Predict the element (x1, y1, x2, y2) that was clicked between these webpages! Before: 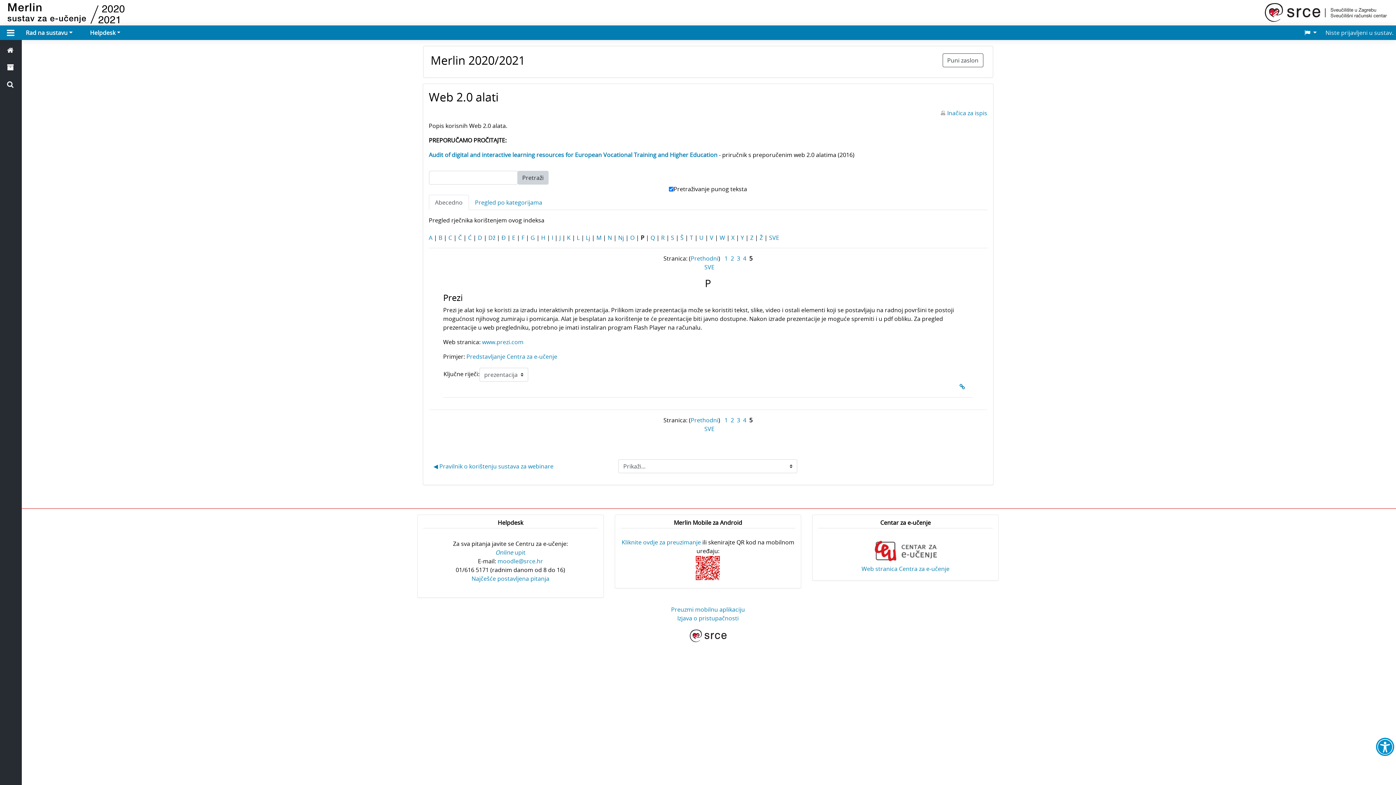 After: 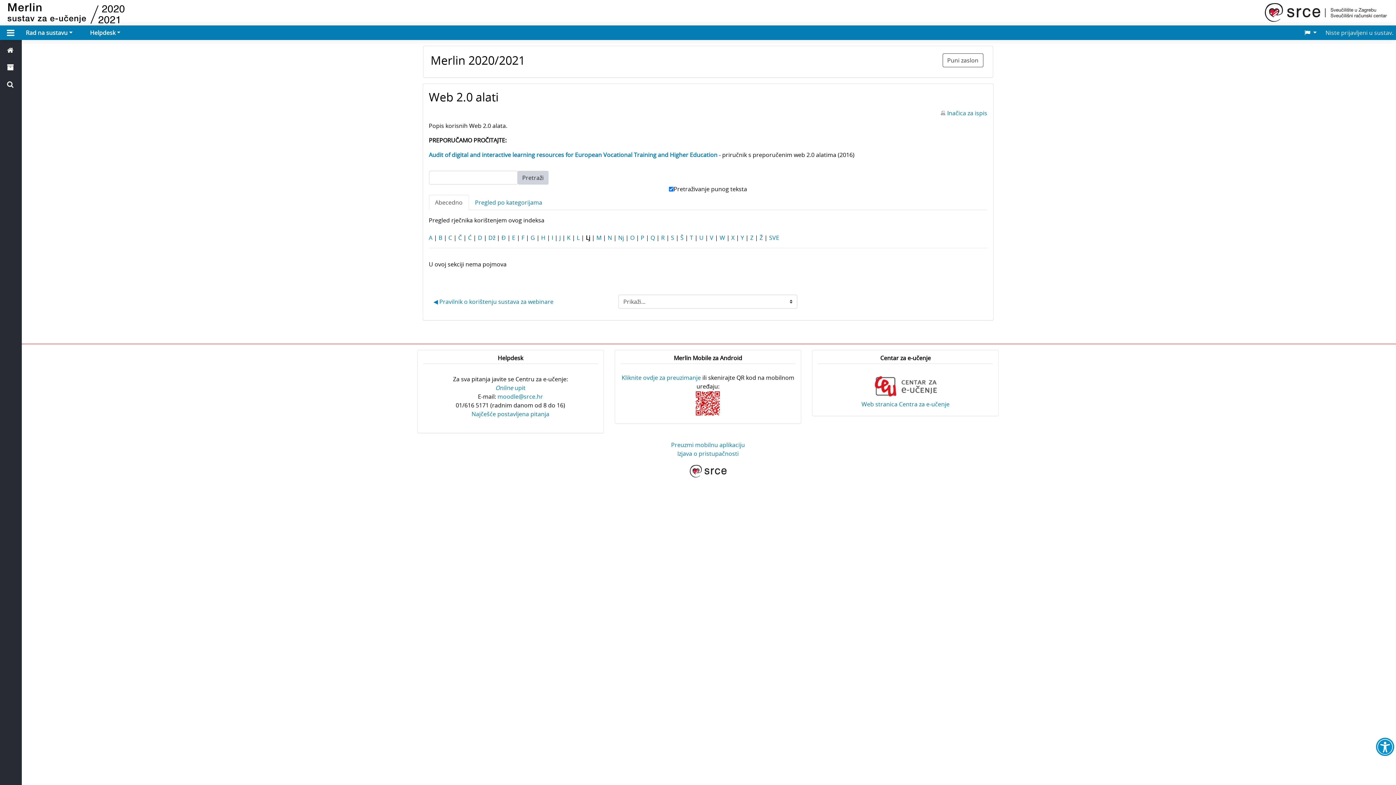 Action: bbox: (586, 233, 590, 241) label: Lj